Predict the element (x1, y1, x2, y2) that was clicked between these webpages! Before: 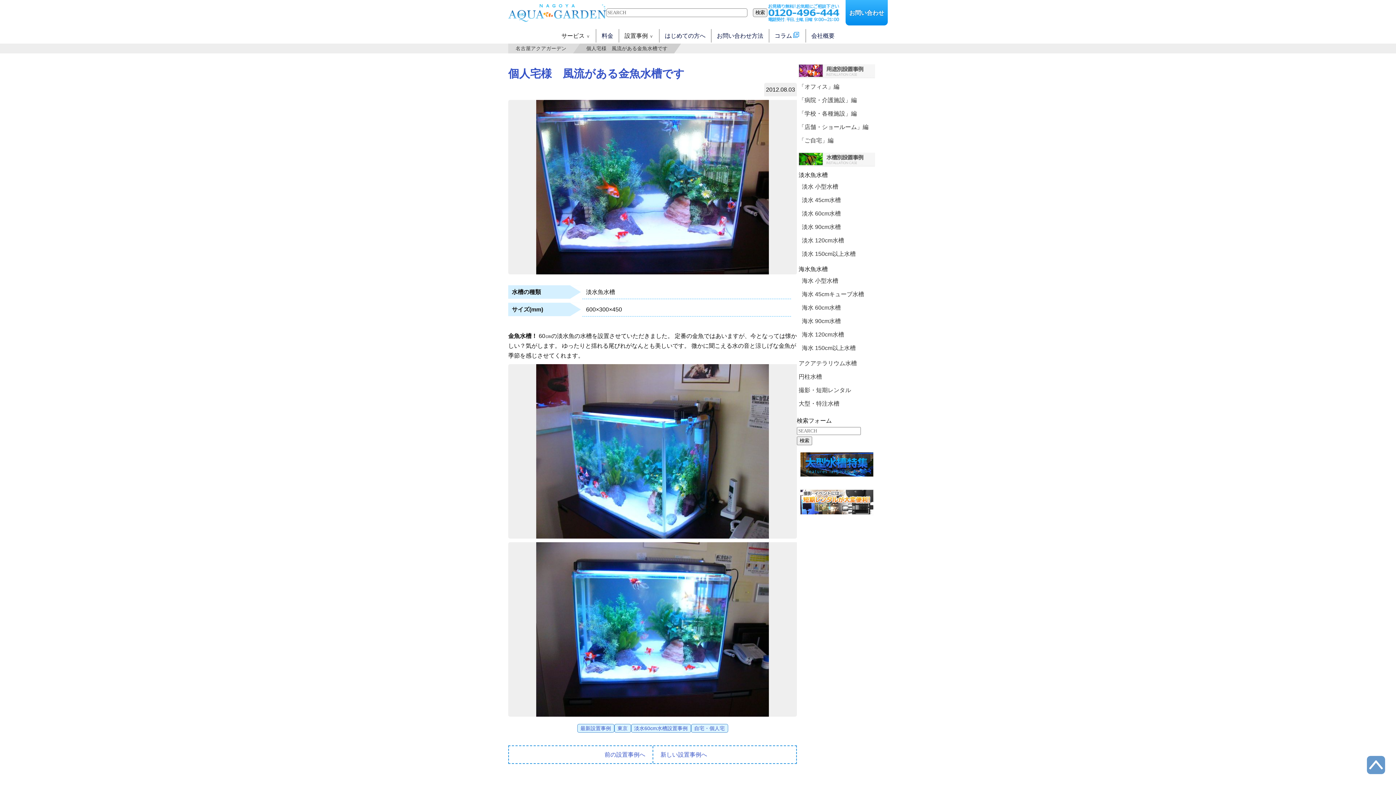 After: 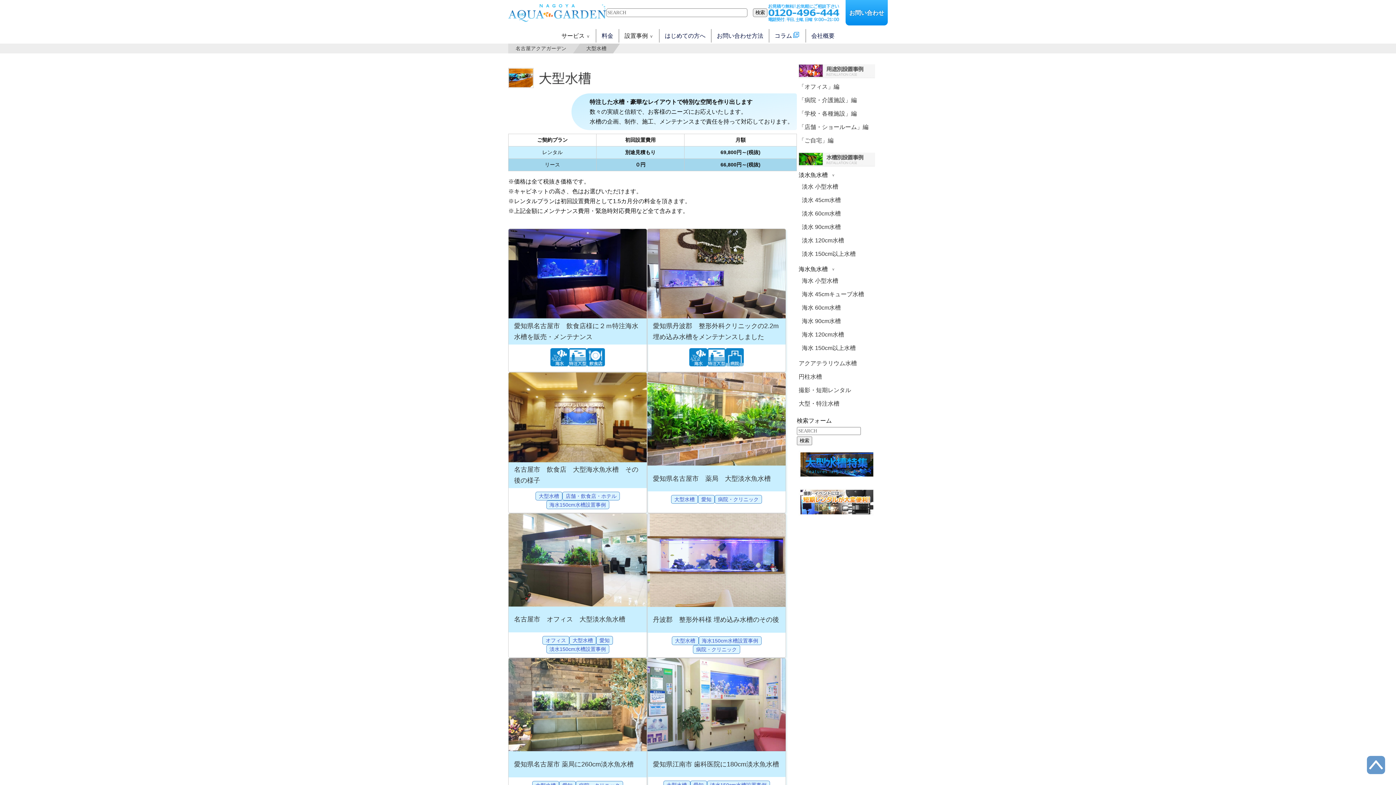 Action: bbox: (797, 450, 877, 478)